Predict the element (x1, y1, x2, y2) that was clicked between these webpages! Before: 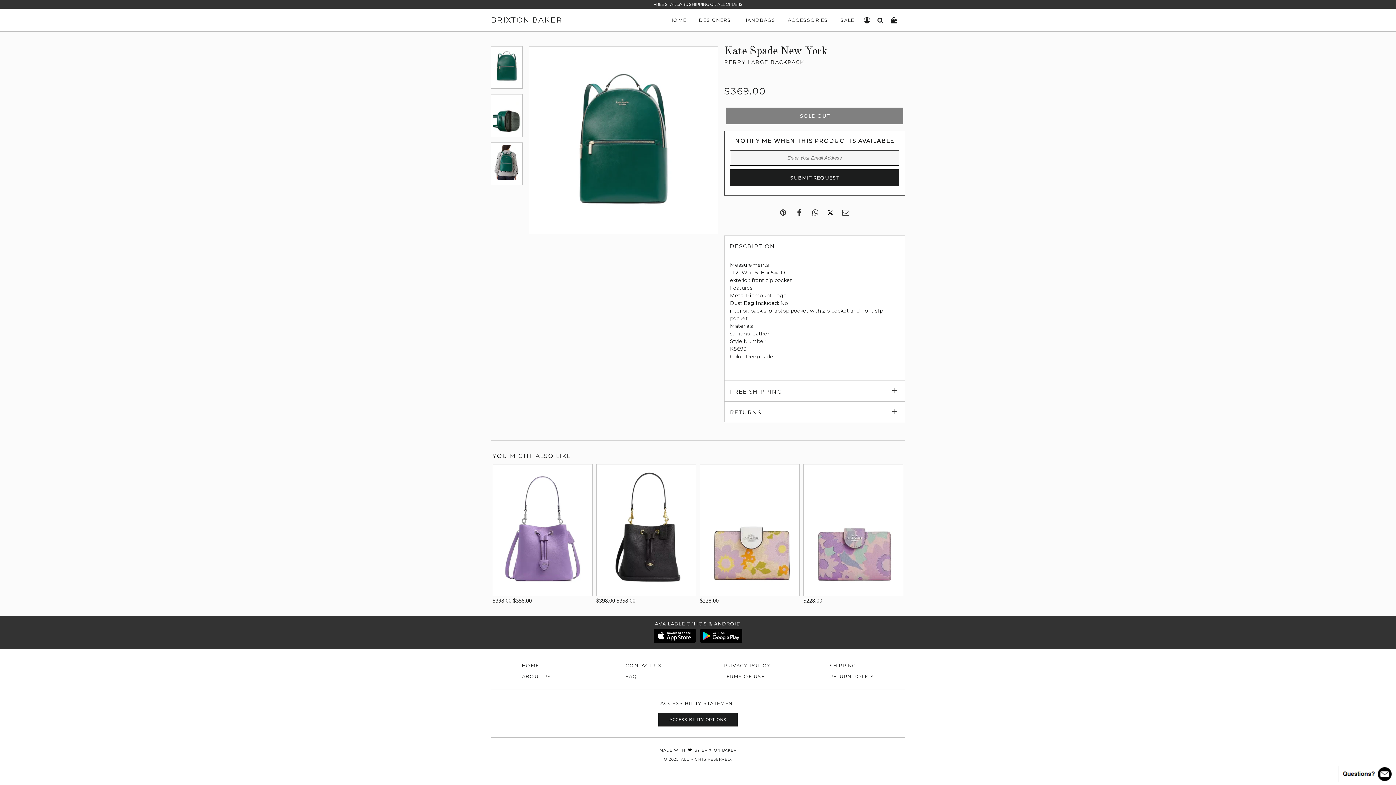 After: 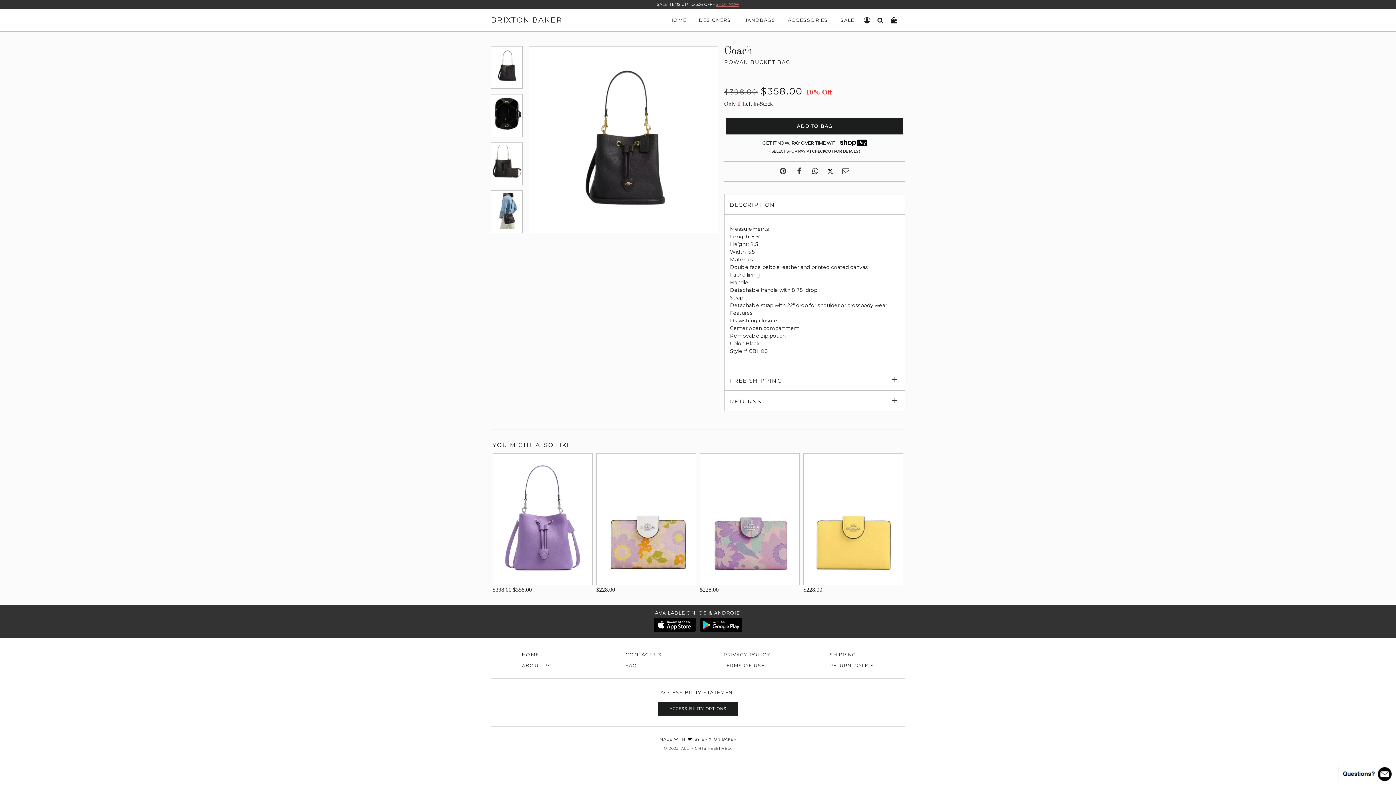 Action: bbox: (596, 588, 696, 594)